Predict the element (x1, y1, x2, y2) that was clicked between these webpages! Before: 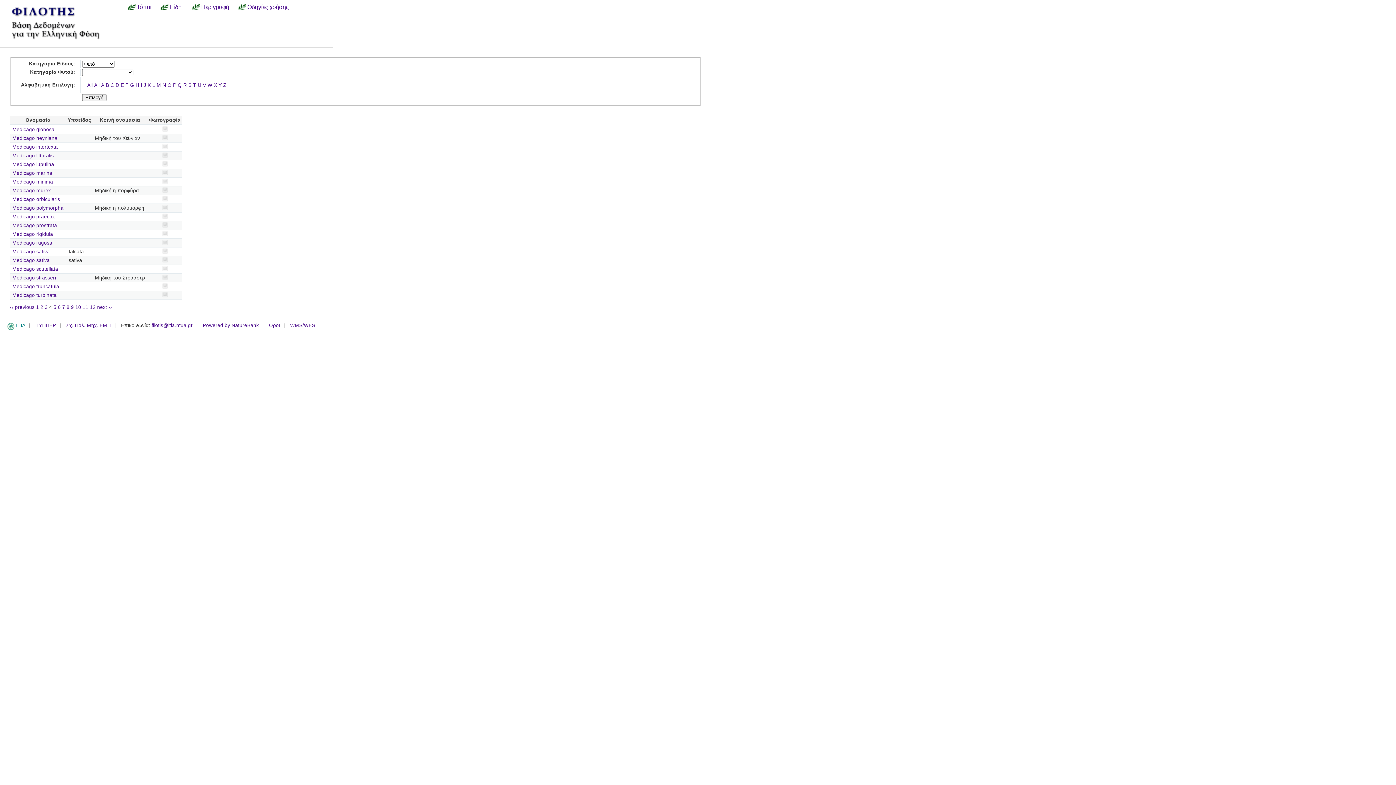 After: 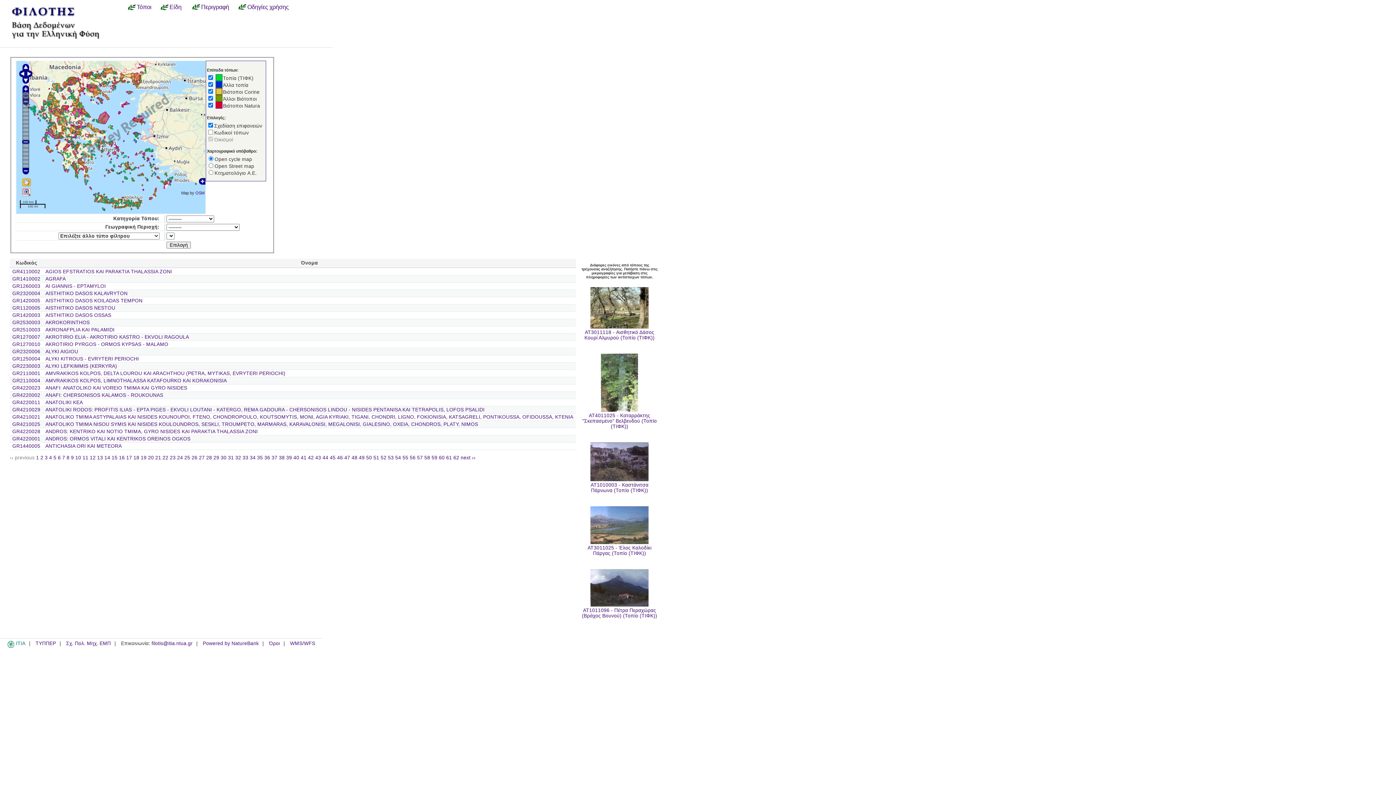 Action: bbox: (127, 3, 156, 10) label: Τόποι